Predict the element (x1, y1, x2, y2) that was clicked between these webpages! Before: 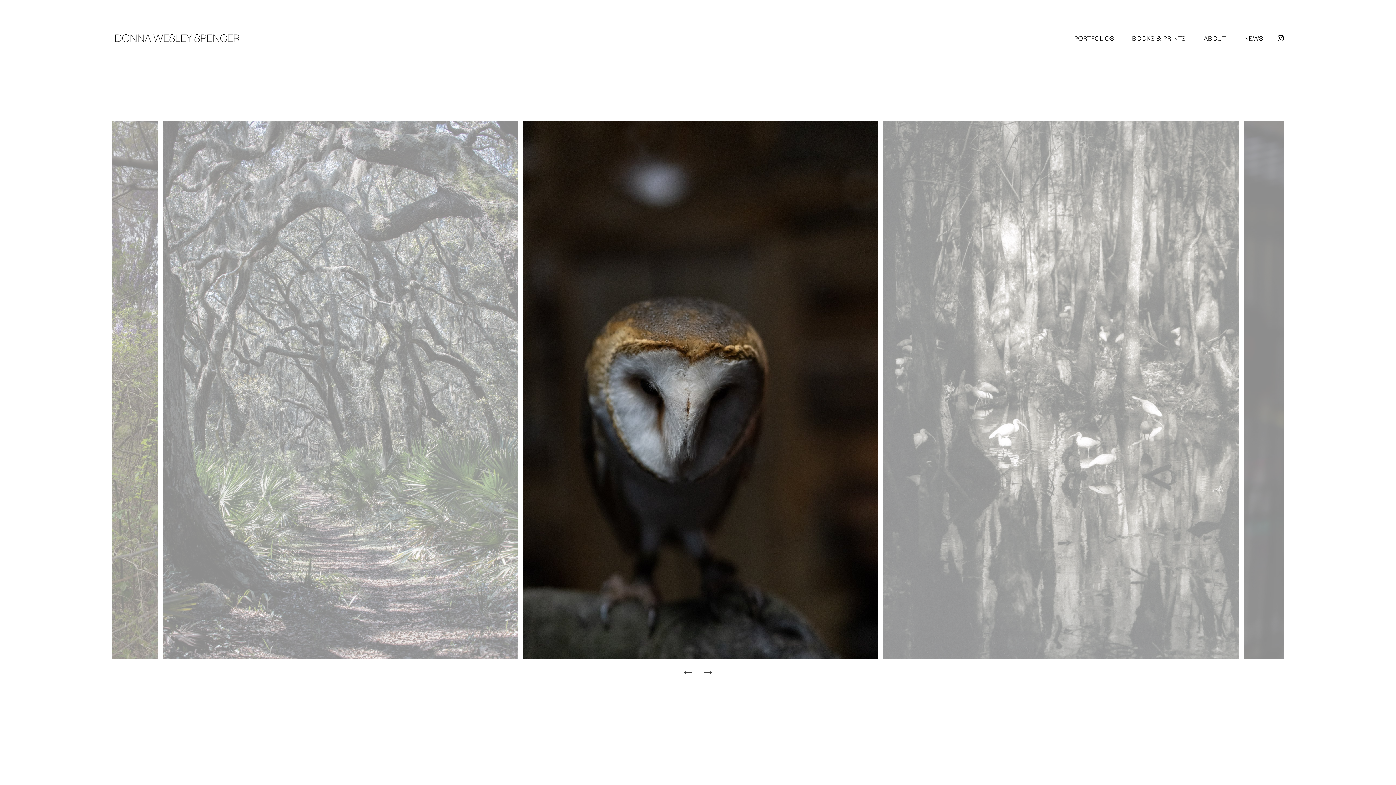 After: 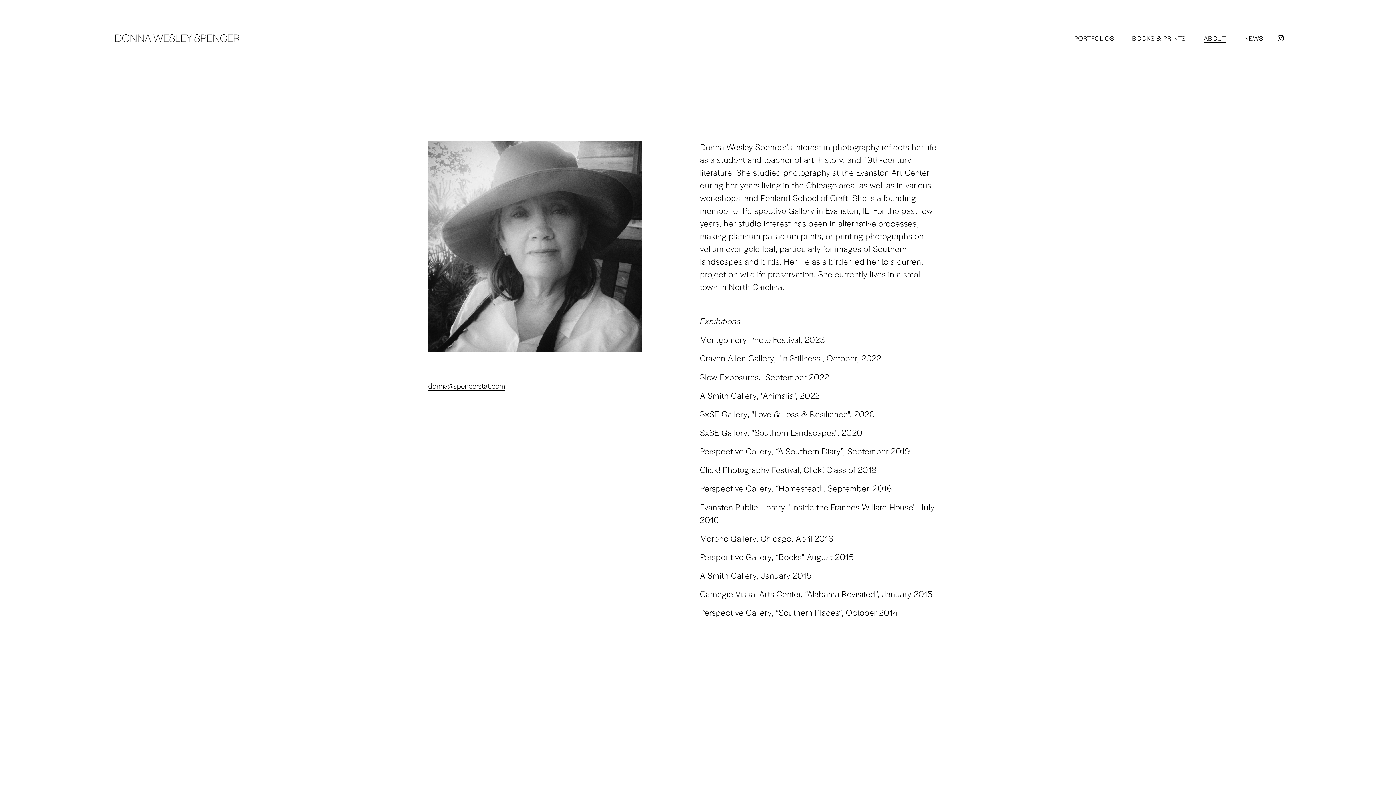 Action: bbox: (1204, 32, 1226, 43) label: ABOUT